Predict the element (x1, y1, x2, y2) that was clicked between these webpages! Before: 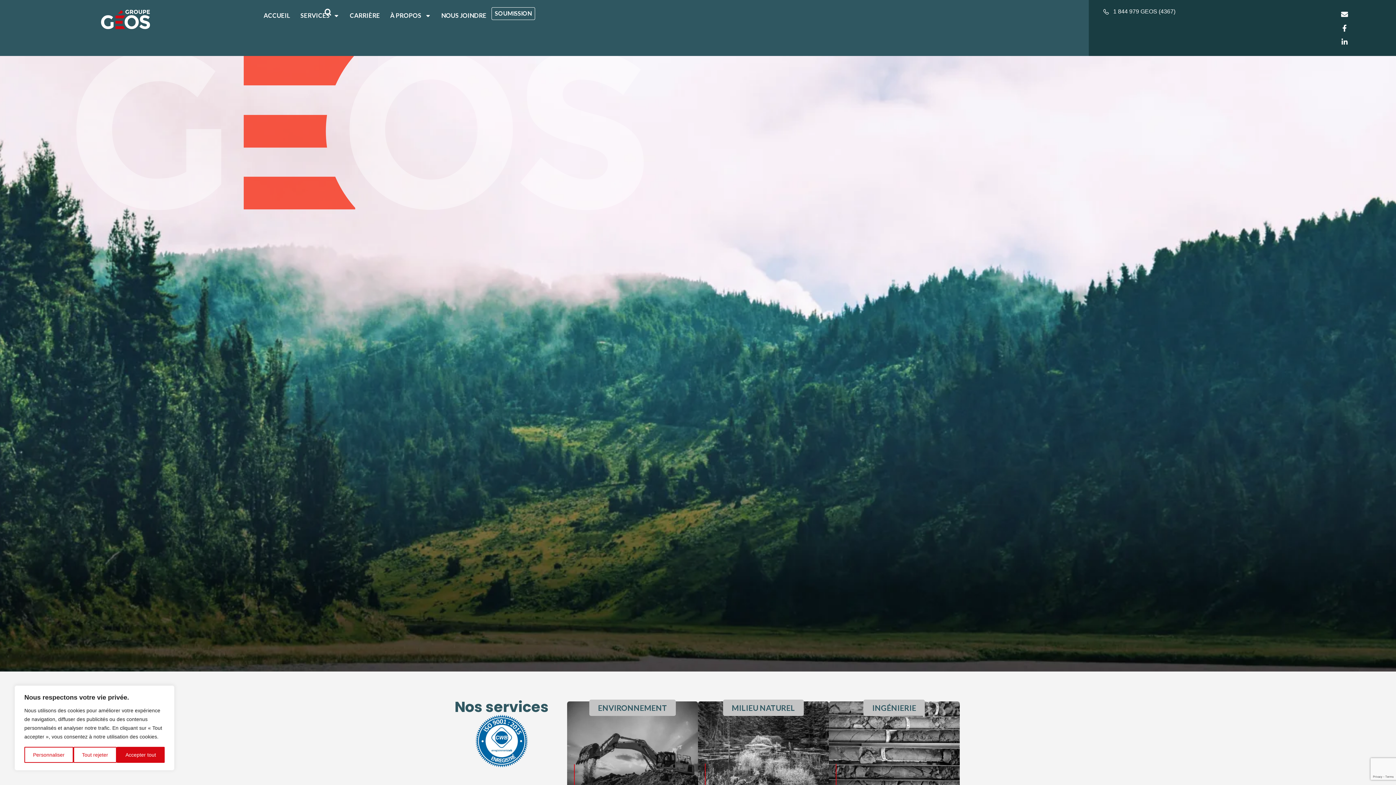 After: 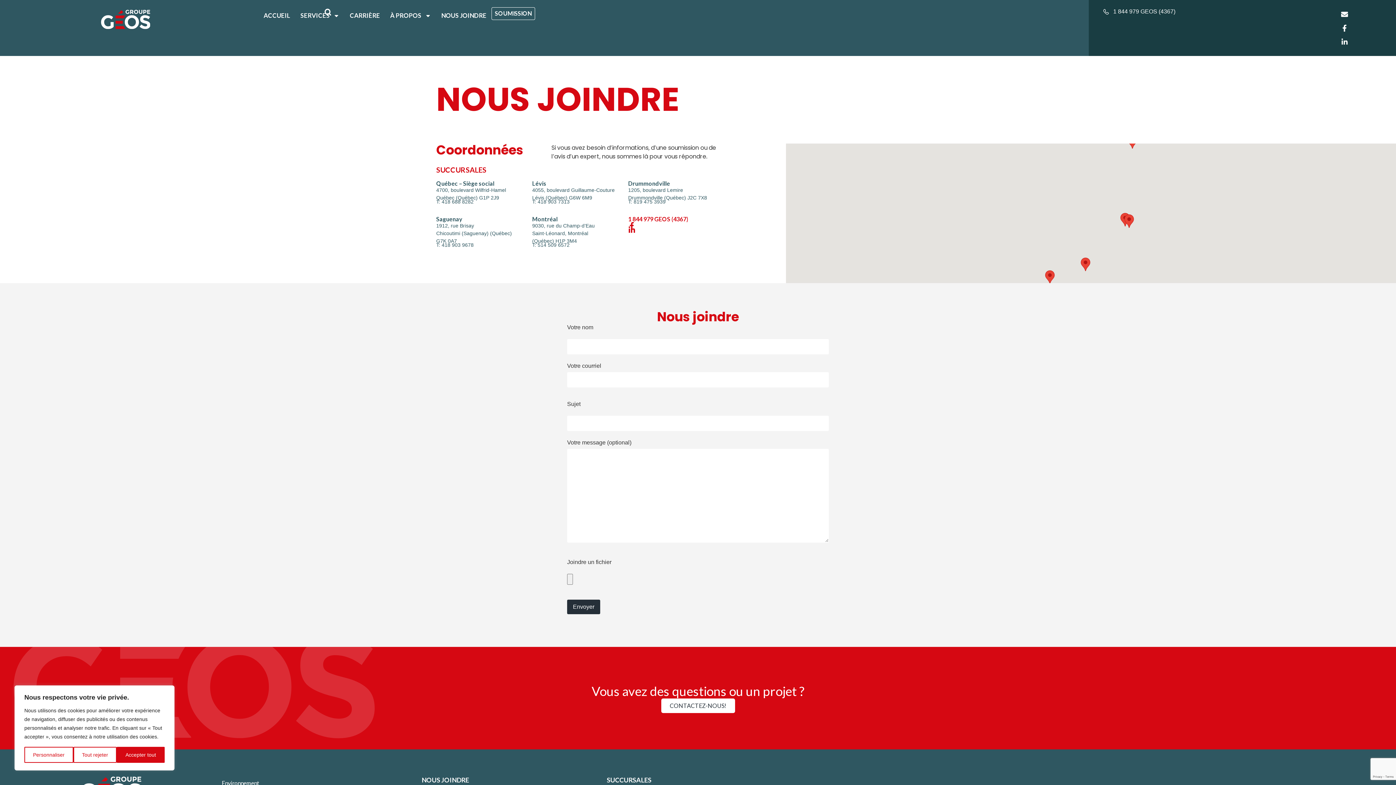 Action: bbox: (441, 7, 486, 24) label: NOUS JOINDRE